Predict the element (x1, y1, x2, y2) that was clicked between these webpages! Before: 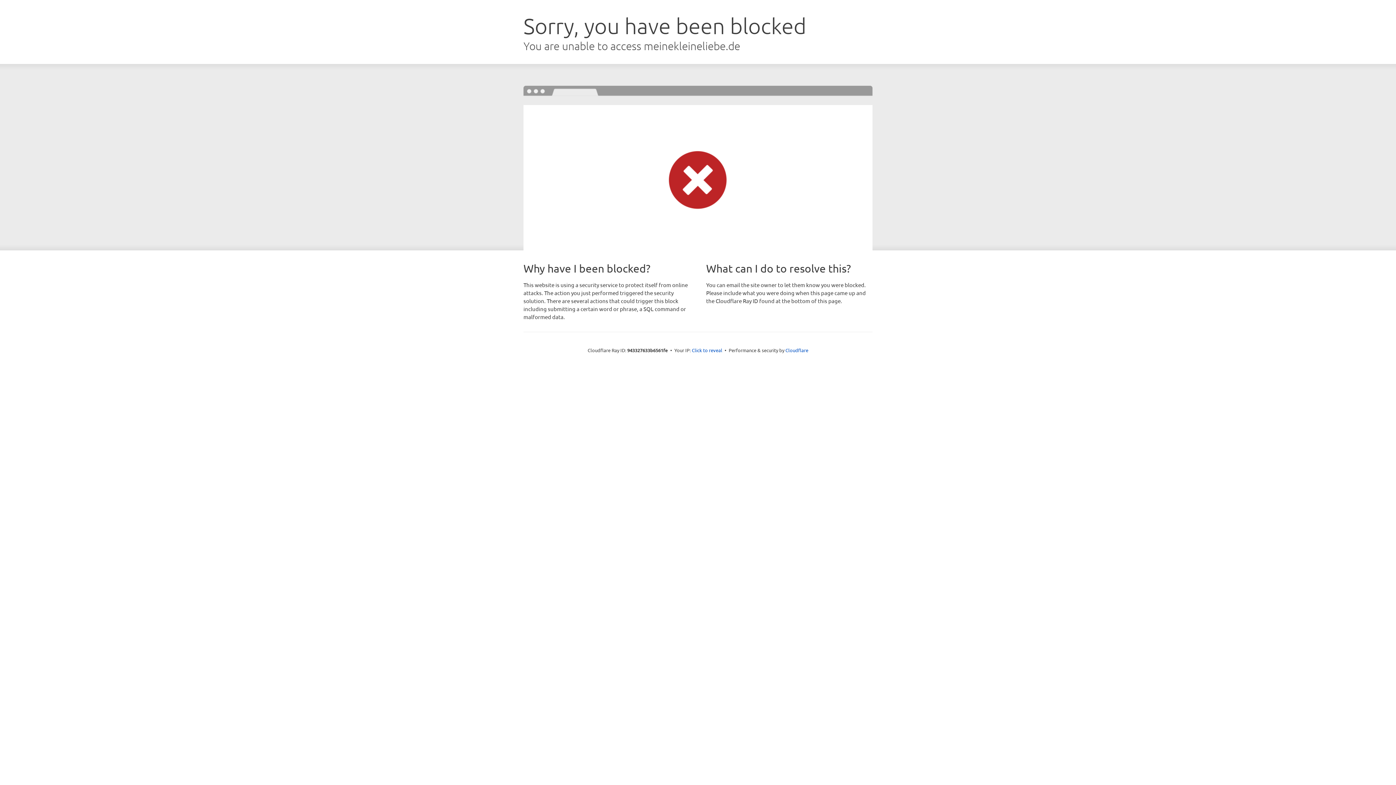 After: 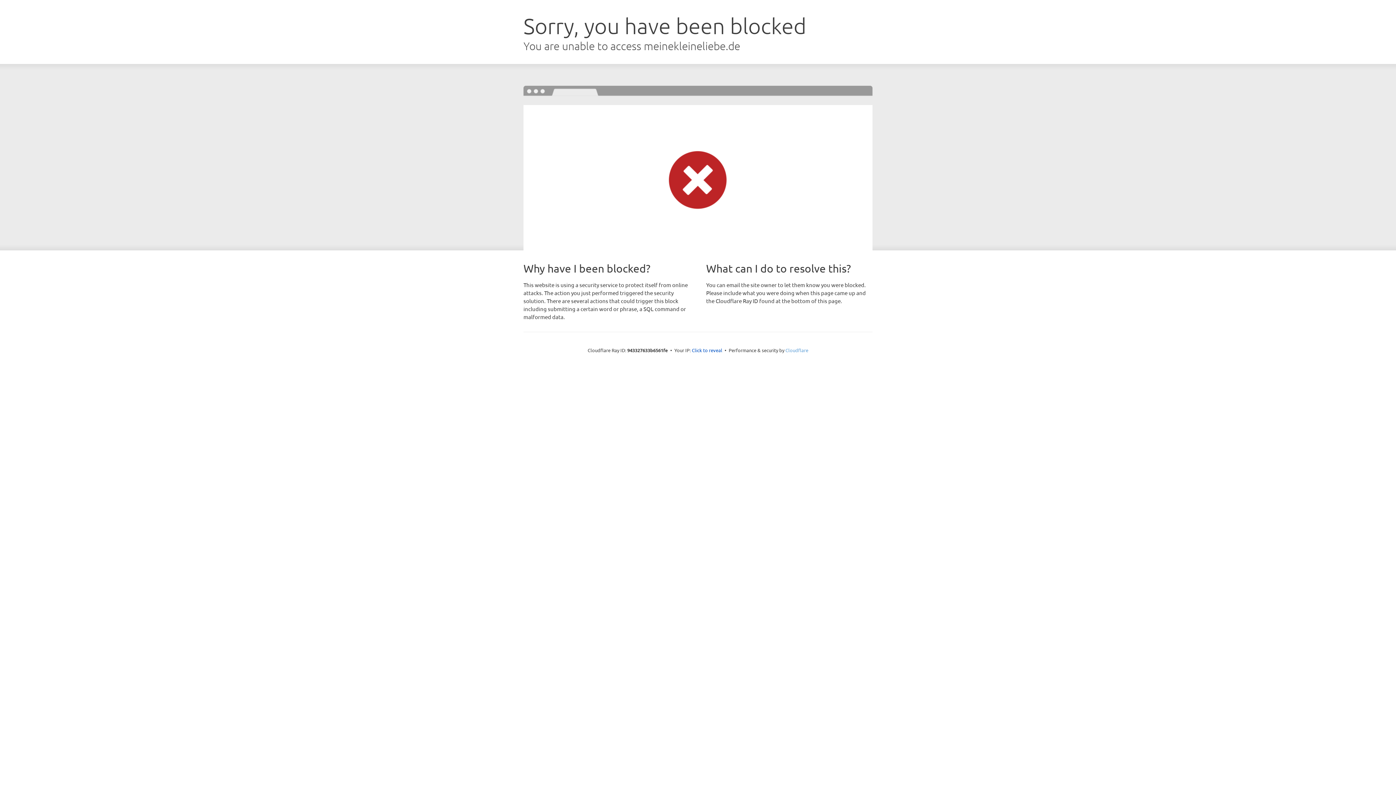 Action: bbox: (785, 347, 808, 353) label: Cloudflare